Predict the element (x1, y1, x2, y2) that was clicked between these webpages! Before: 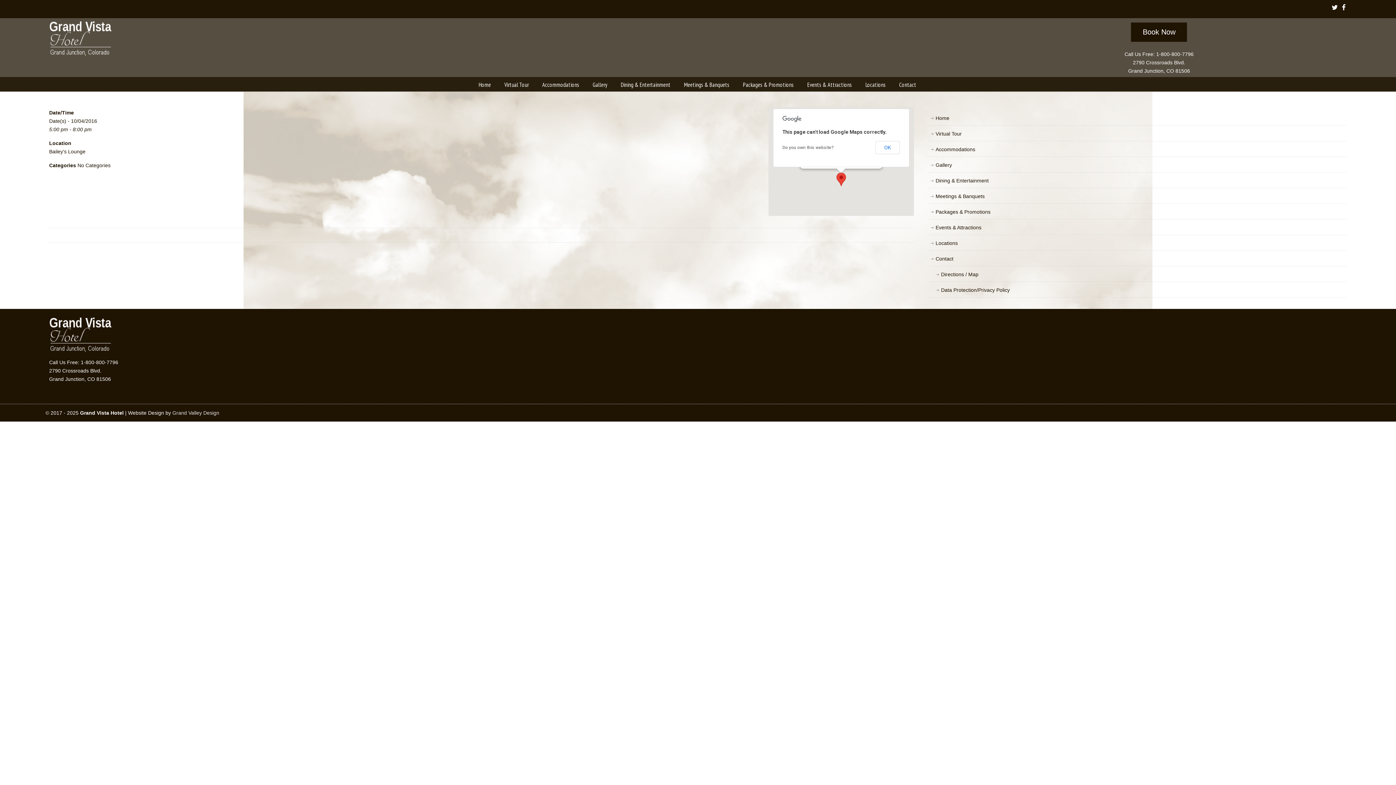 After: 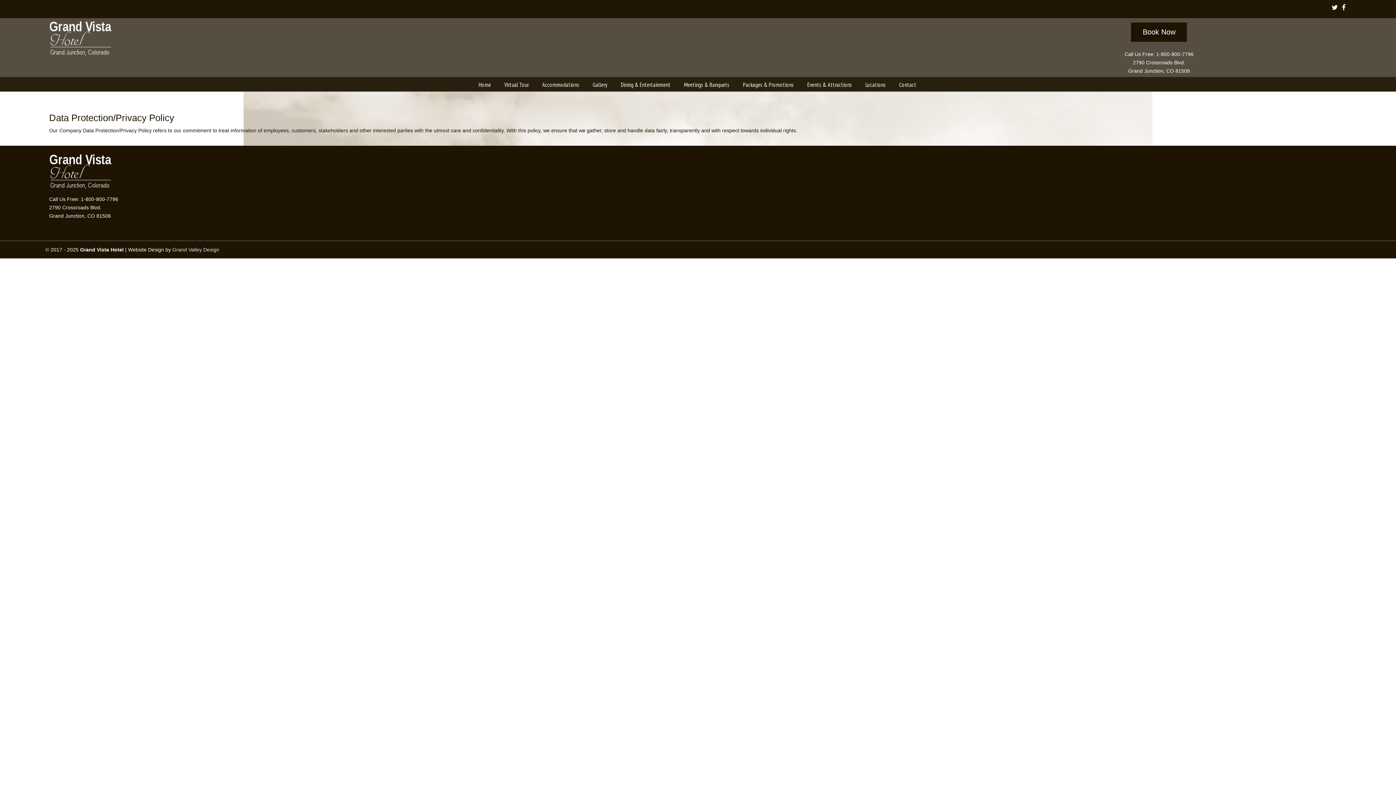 Action: bbox: (928, 282, 1347, 298) label: Data Protection/Privacy Policy